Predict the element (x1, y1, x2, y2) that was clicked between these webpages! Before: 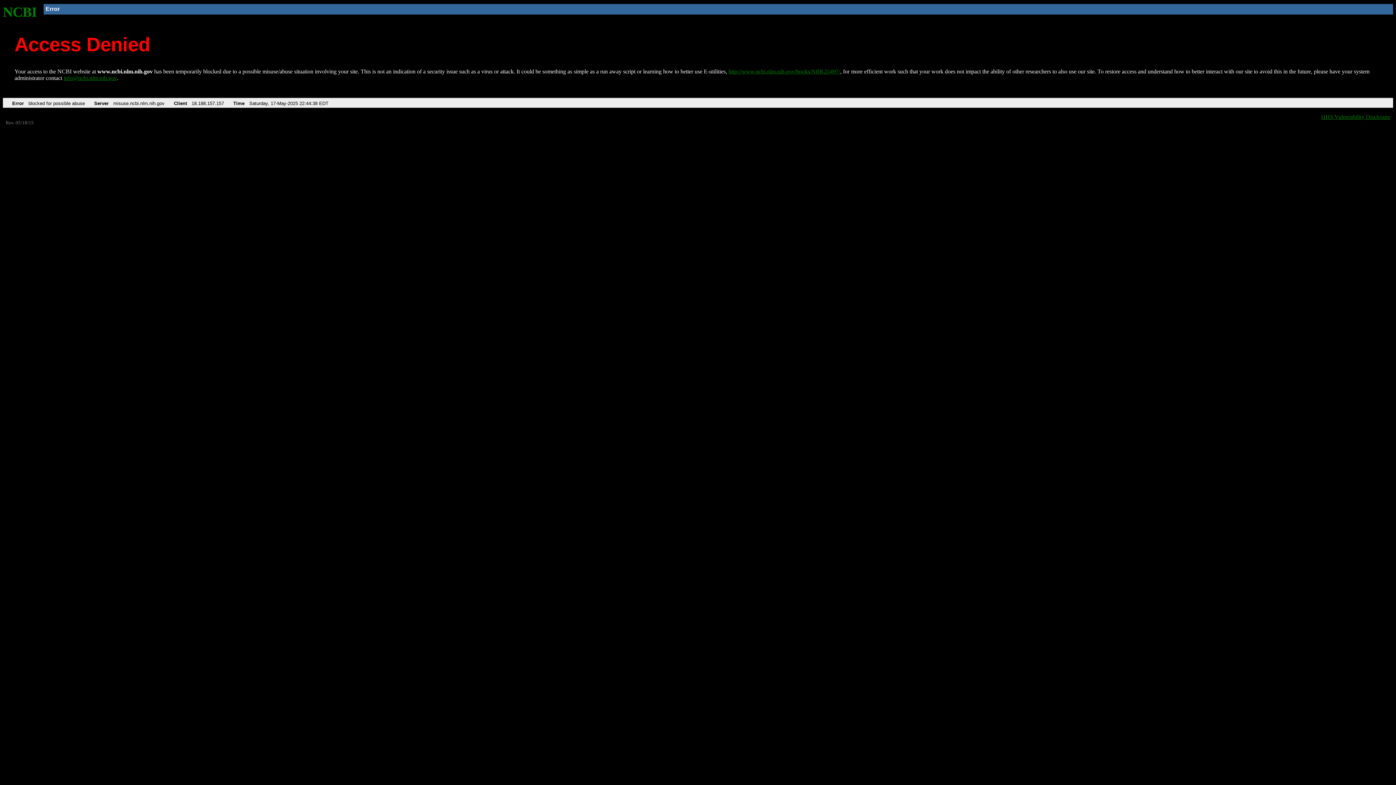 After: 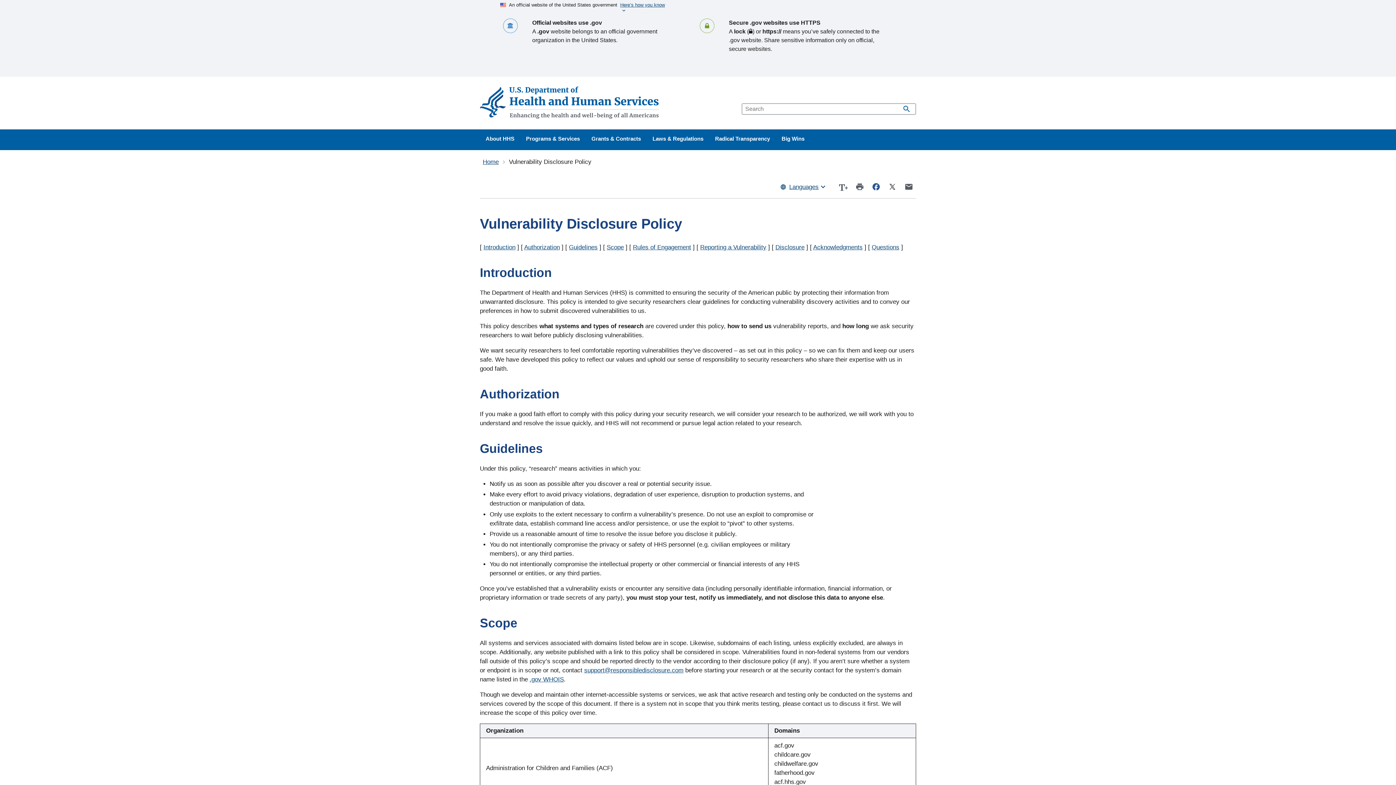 Action: label: HHS Vulnerability Disclosure bbox: (1321, 113, 1390, 119)